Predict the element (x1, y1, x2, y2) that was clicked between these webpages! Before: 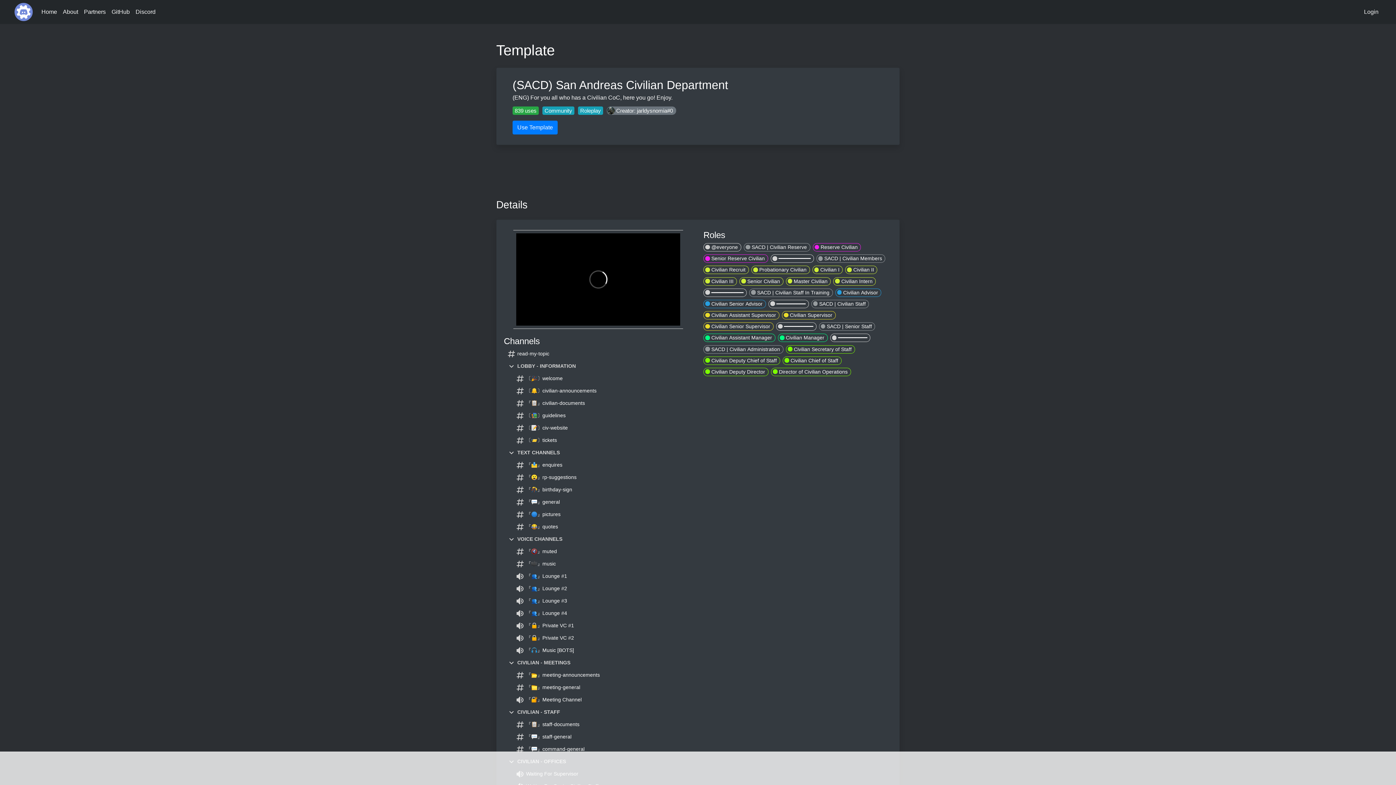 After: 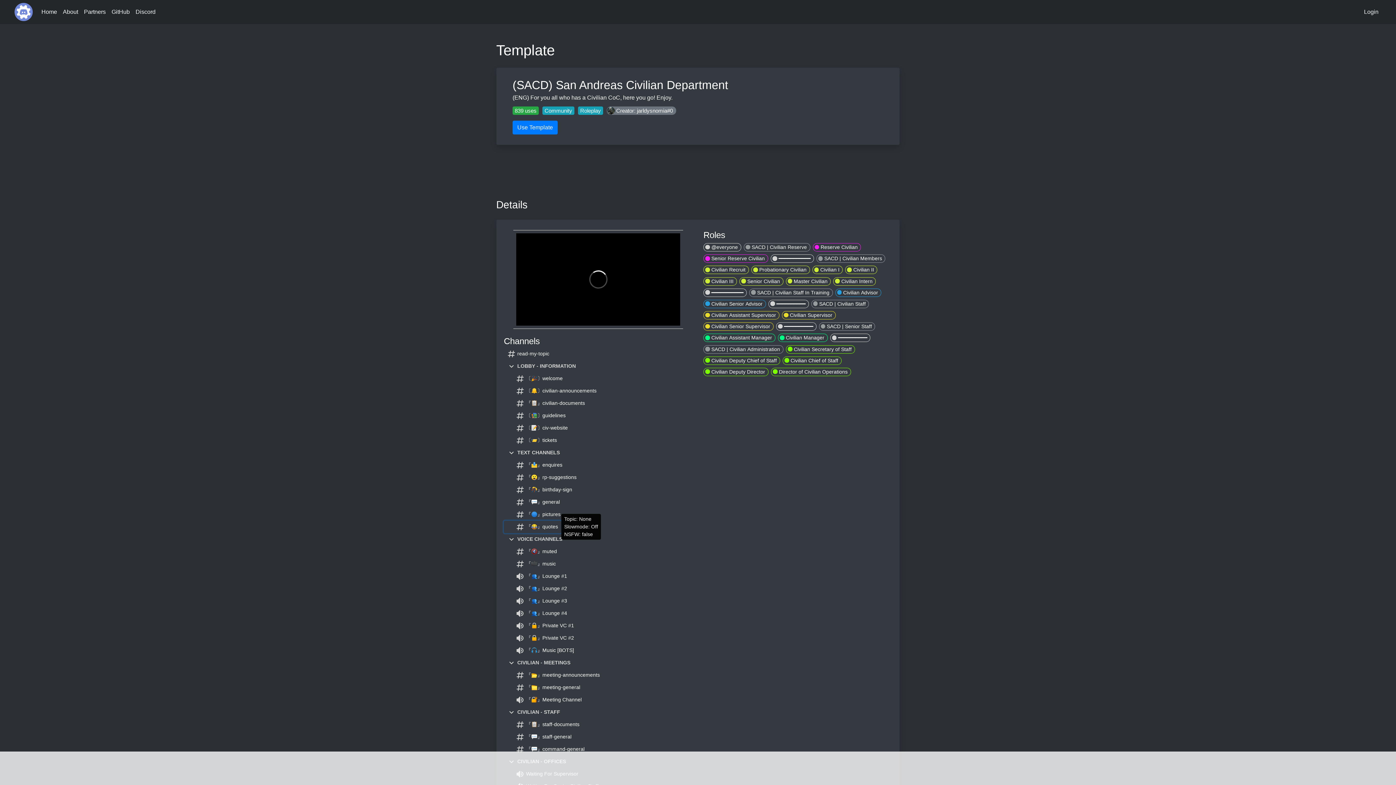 Action: label:  『😂』quotes bbox: (504, 521, 561, 533)